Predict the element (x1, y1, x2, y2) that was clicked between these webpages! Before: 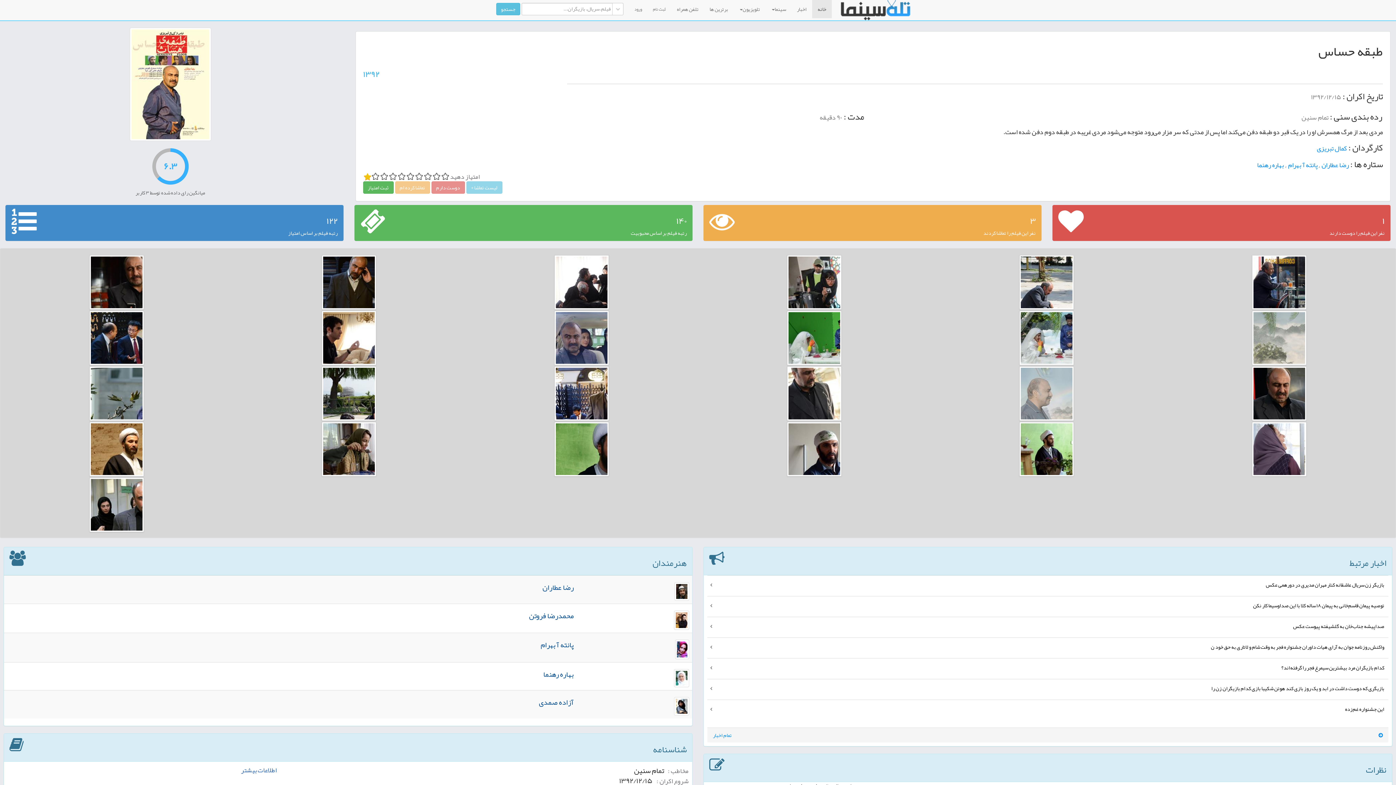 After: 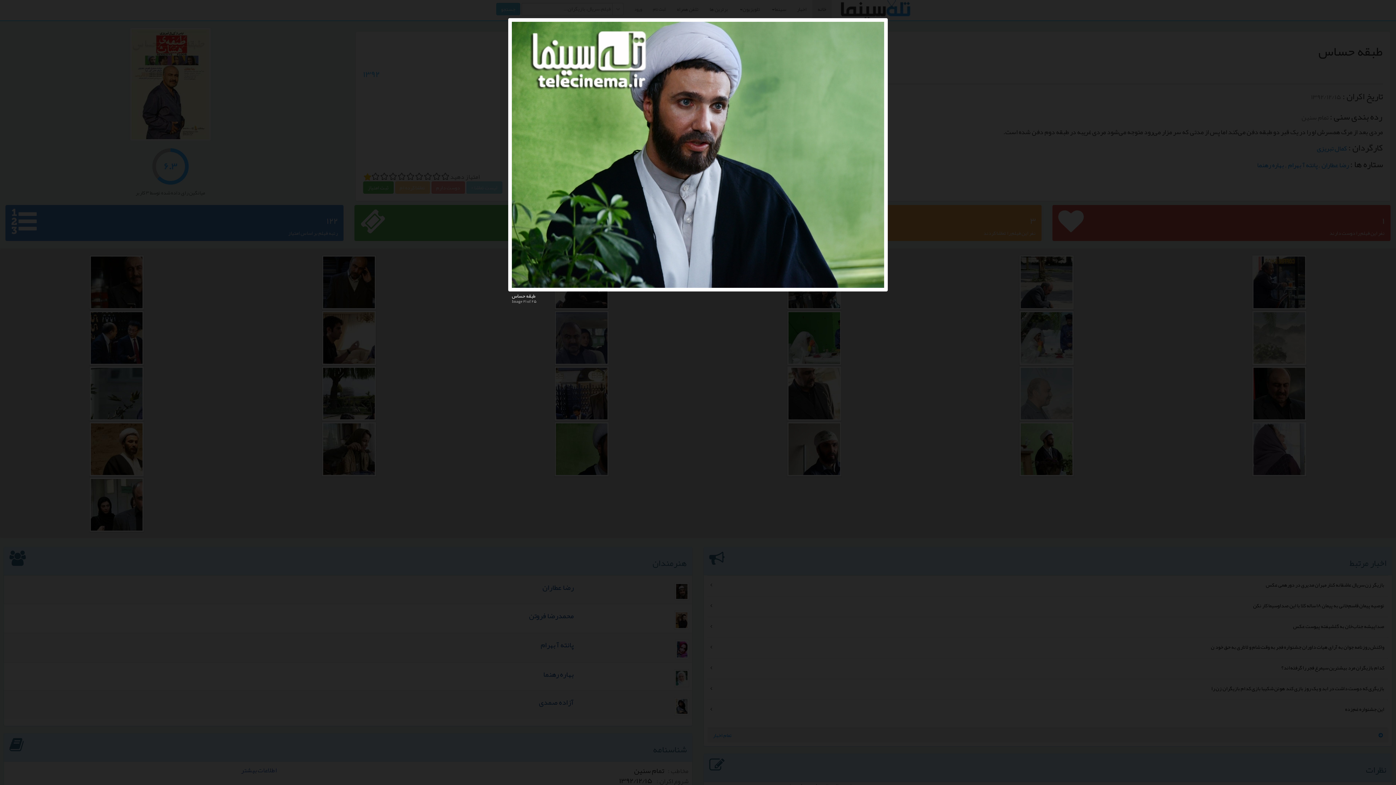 Action: bbox: (554, 443, 609, 453)